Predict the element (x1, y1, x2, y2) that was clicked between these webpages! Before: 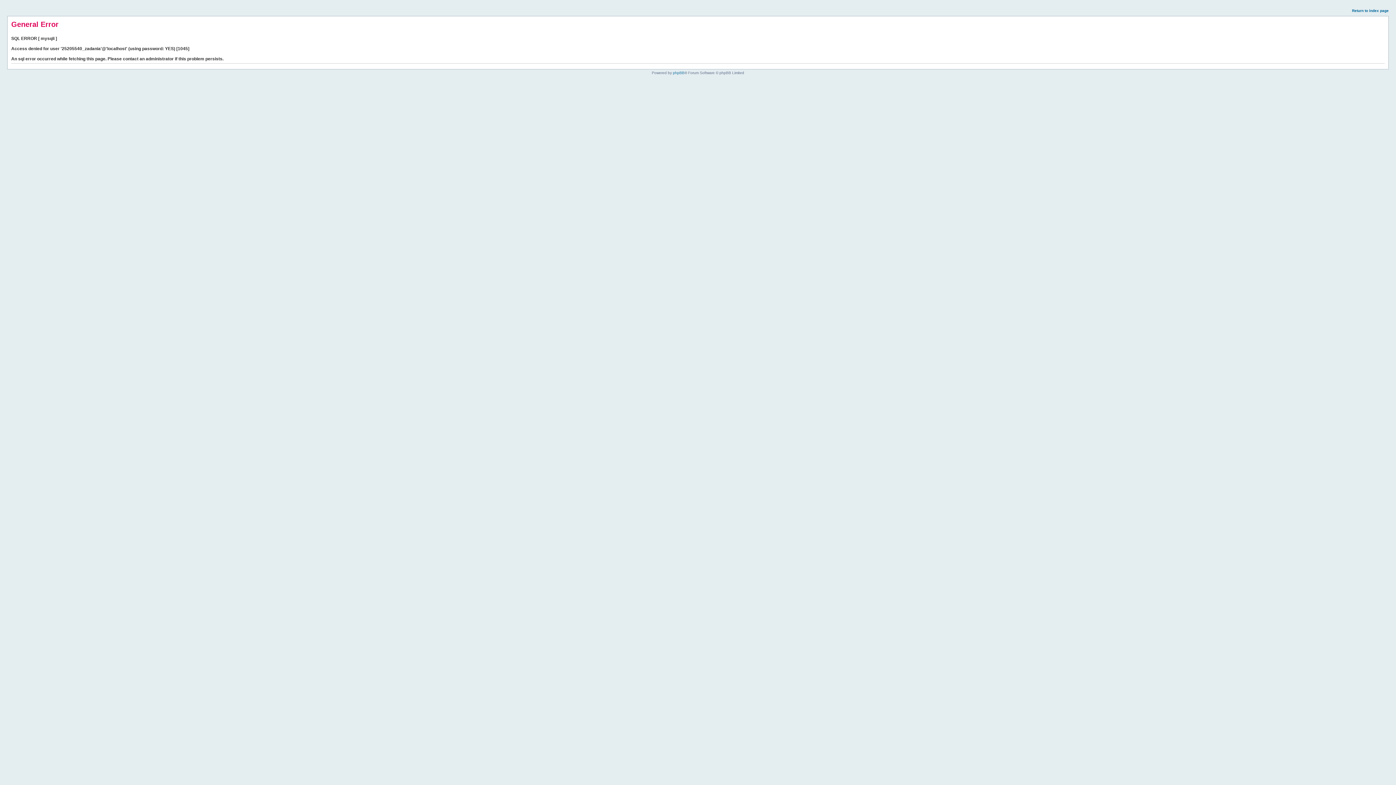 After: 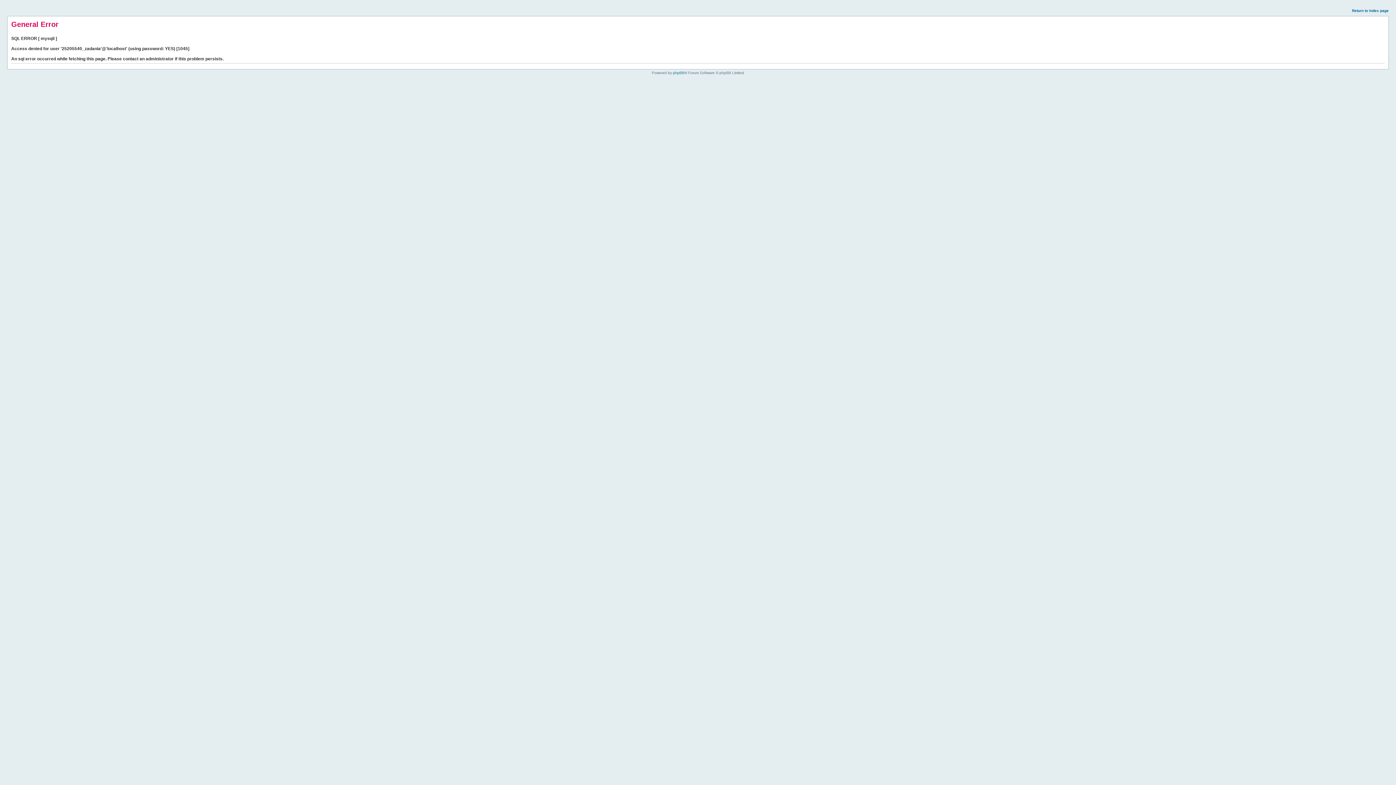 Action: label: Return to index page bbox: (1352, 8, 1389, 12)